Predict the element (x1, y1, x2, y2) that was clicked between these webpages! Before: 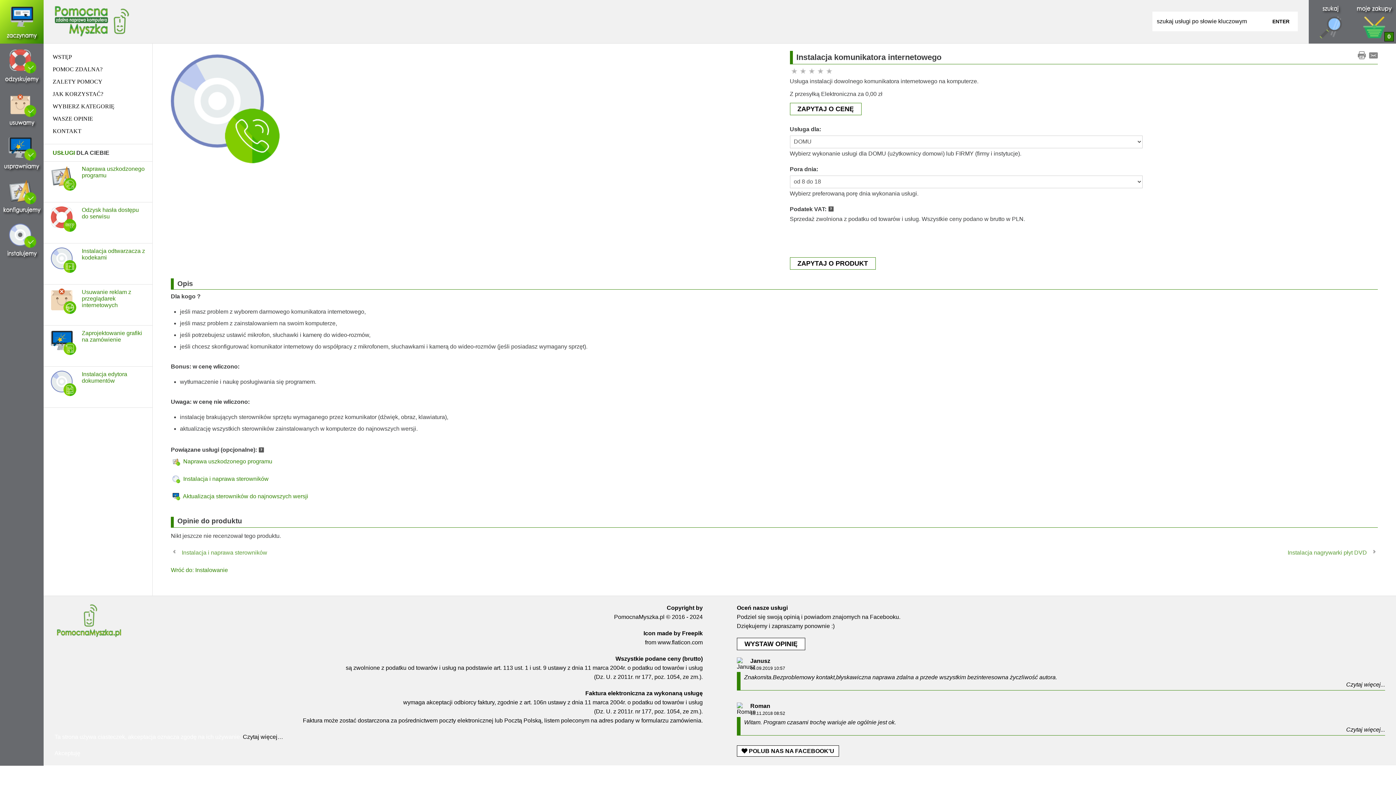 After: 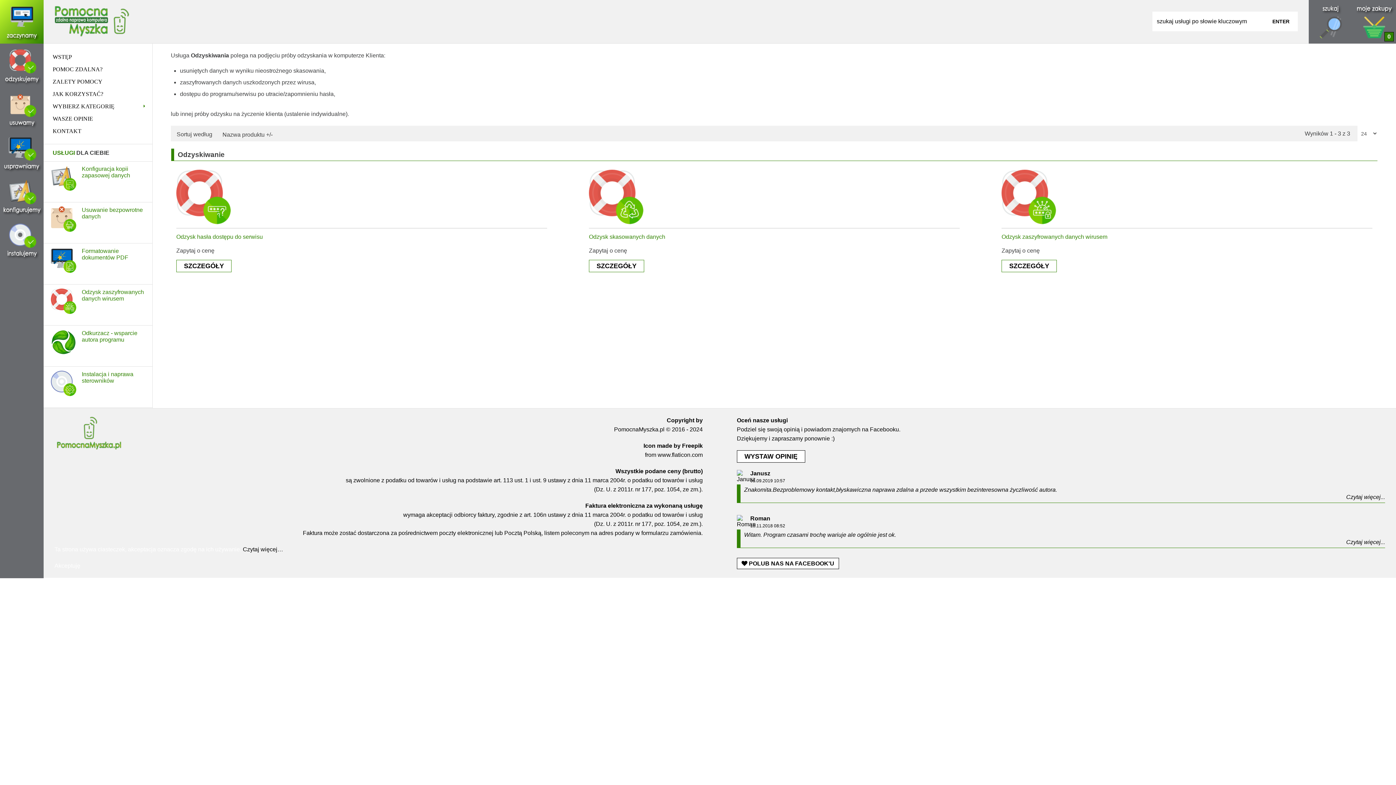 Action: bbox: (0, 43, 43, 87)